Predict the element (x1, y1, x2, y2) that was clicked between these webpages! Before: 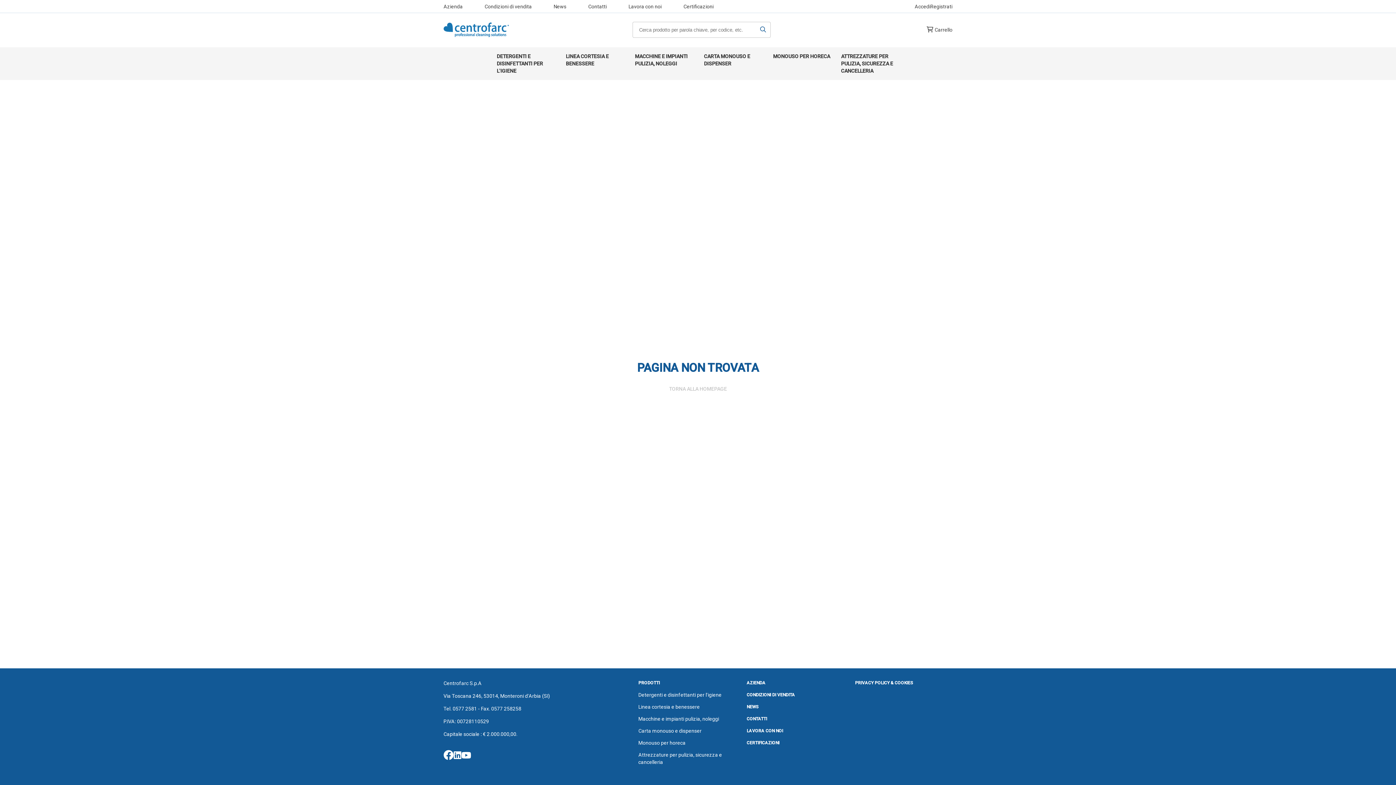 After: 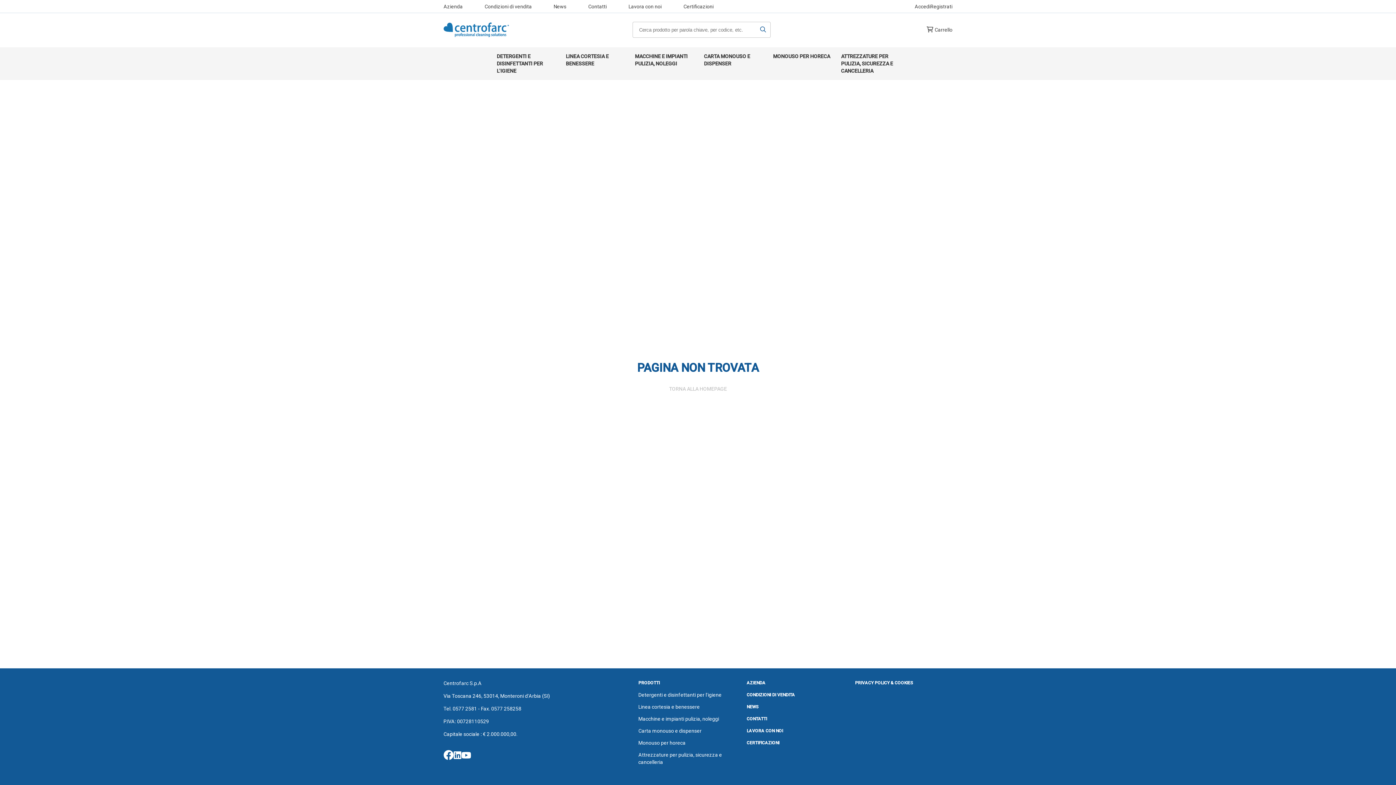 Action: bbox: (759, 22, 766, 37)